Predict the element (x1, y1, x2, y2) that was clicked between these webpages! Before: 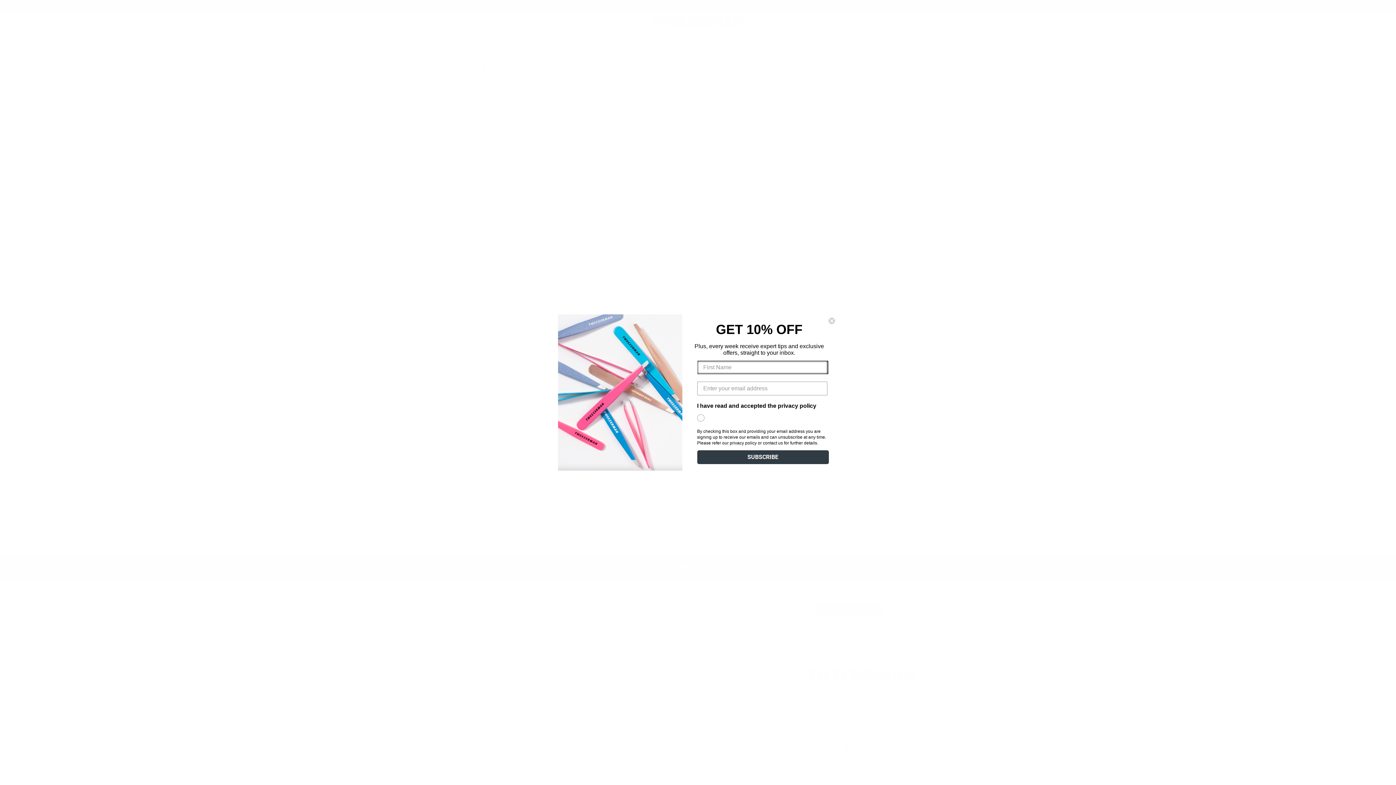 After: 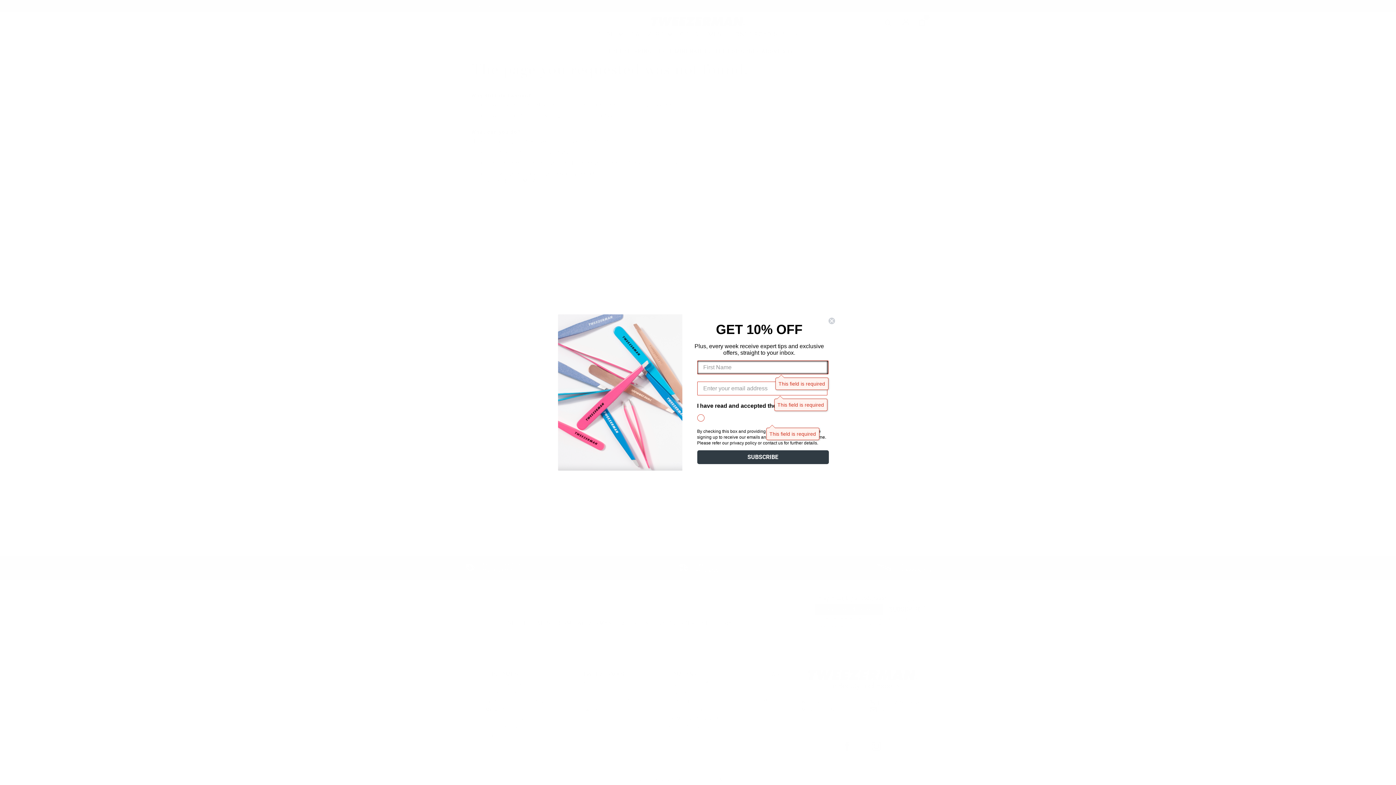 Action: bbox: (697, 450, 828, 464) label: SUBSCRIBE